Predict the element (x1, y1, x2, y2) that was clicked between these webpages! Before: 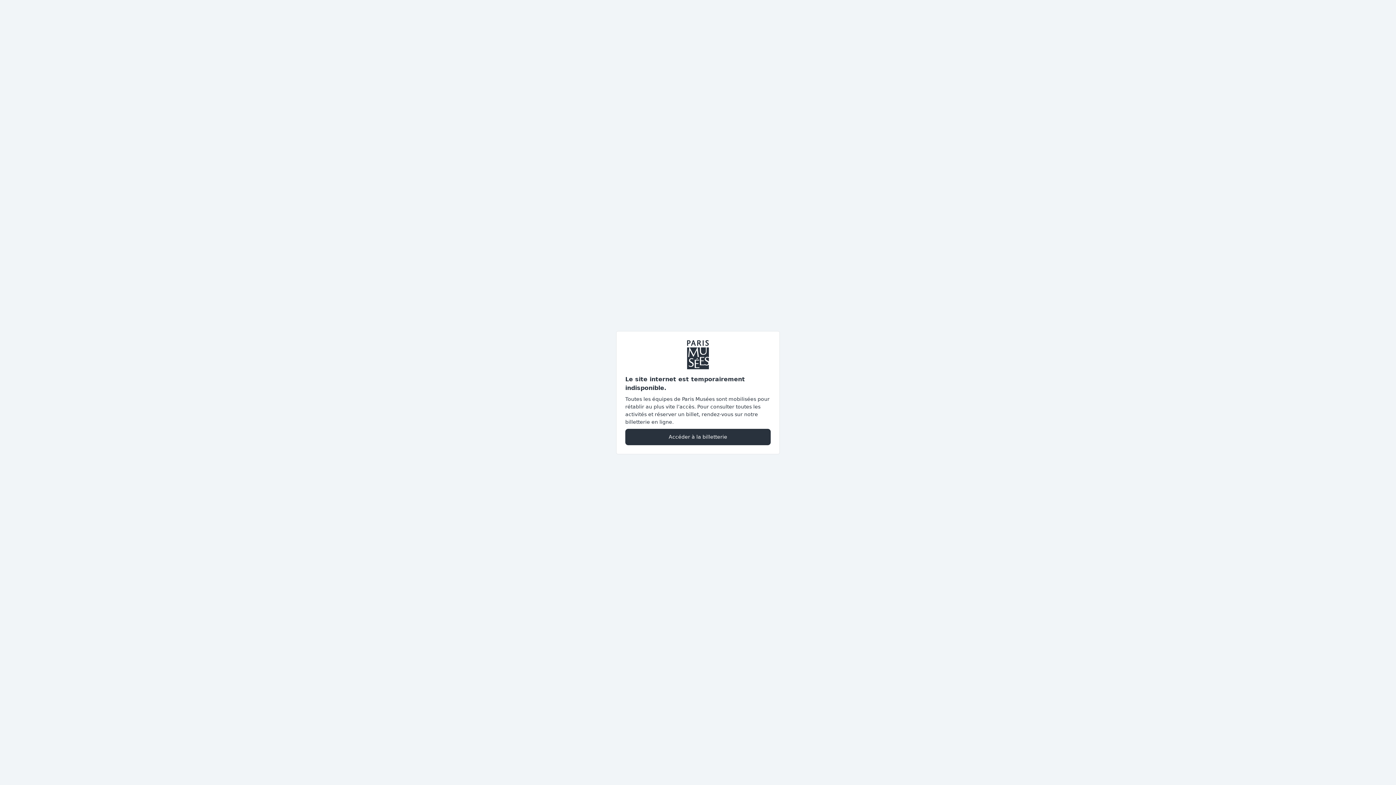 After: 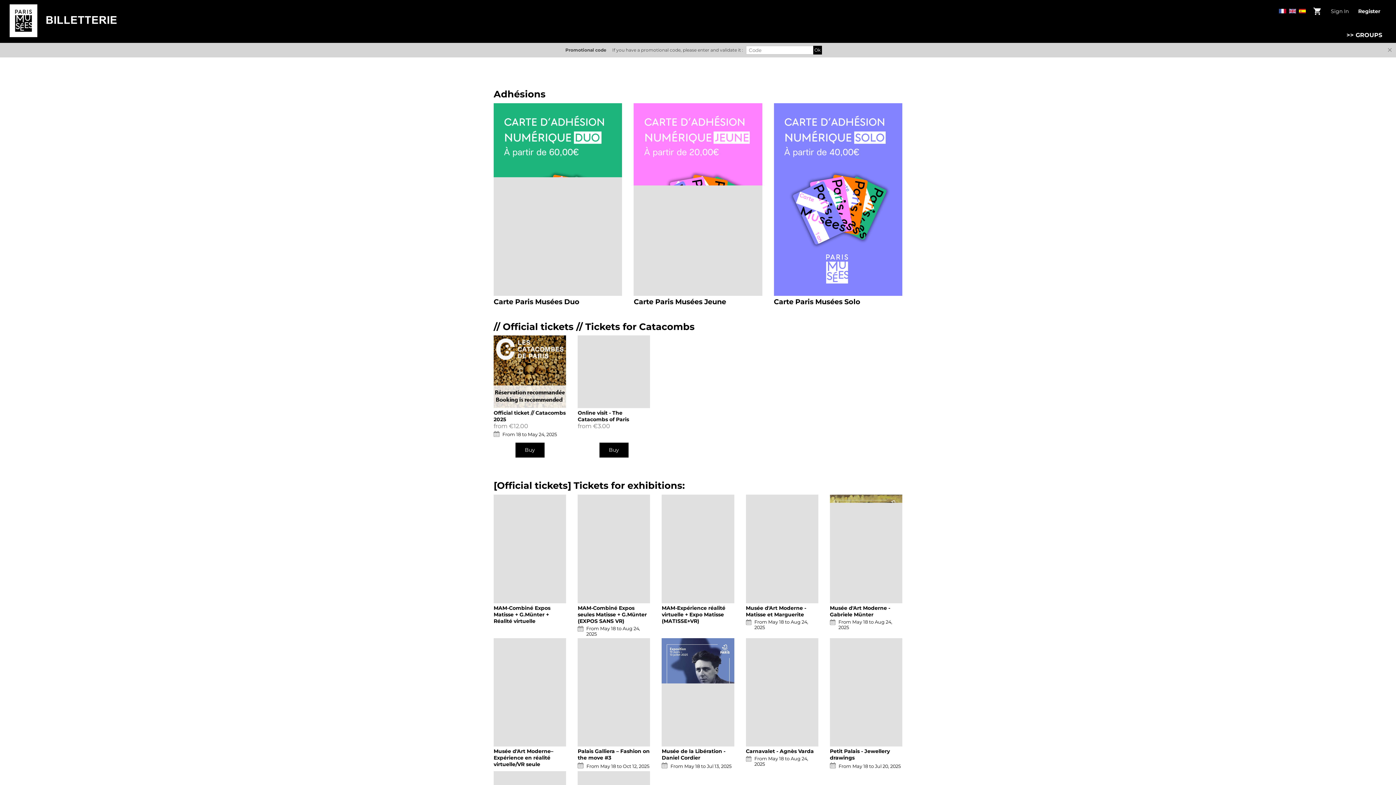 Action: bbox: (625, 428, 770, 445) label: Accéder à la billetterie